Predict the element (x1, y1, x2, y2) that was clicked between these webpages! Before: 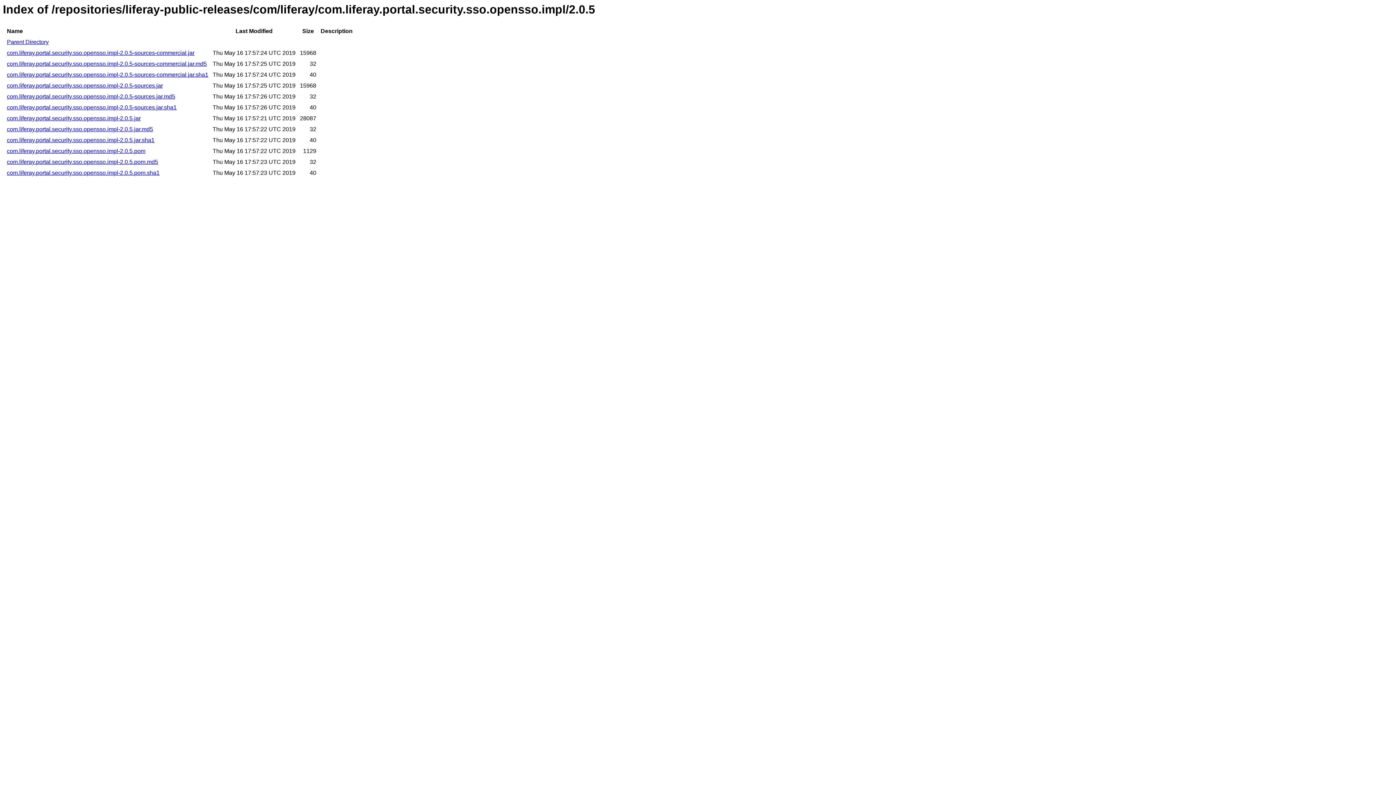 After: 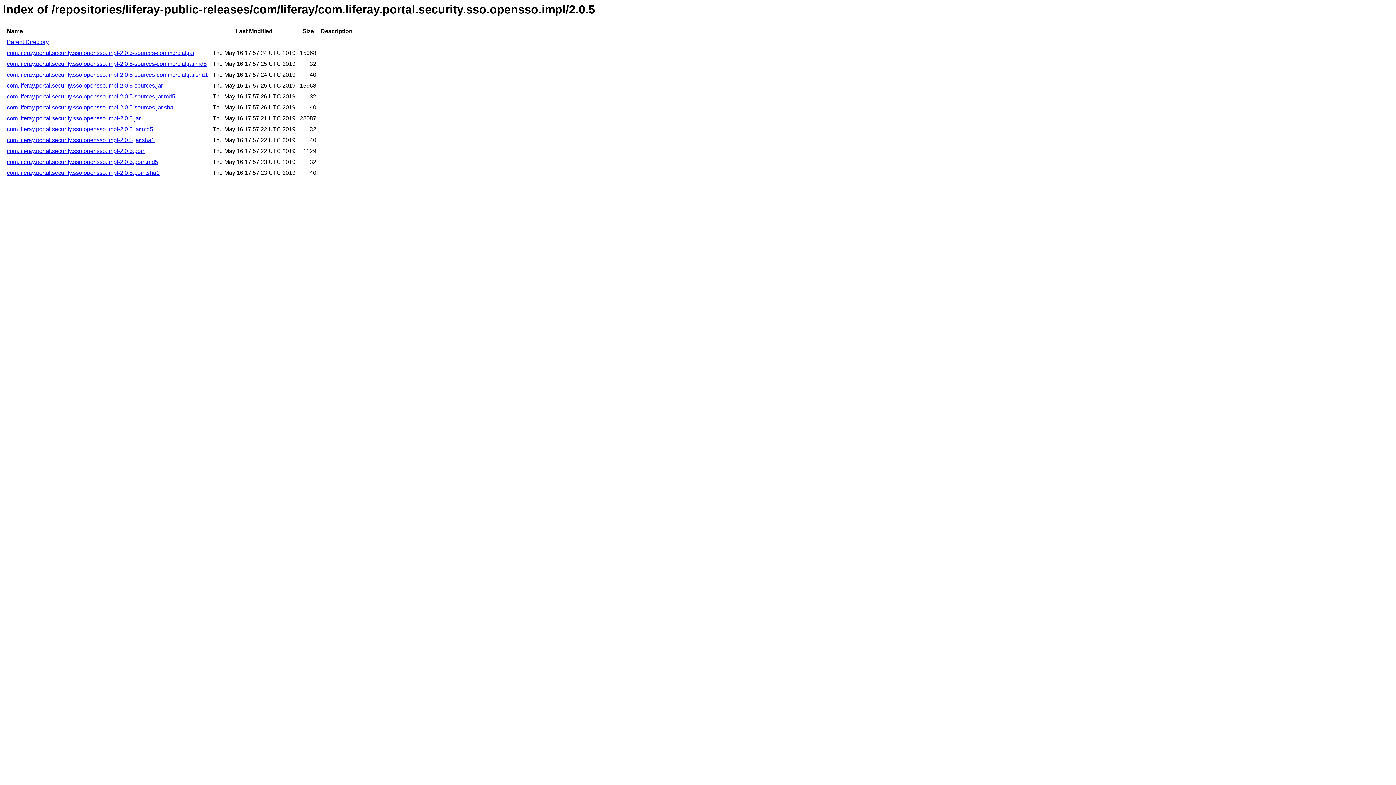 Action: bbox: (6, 159, 158, 165) label: com.liferay.portal.security.sso.opensso.impl-2.0.5.pom.md5